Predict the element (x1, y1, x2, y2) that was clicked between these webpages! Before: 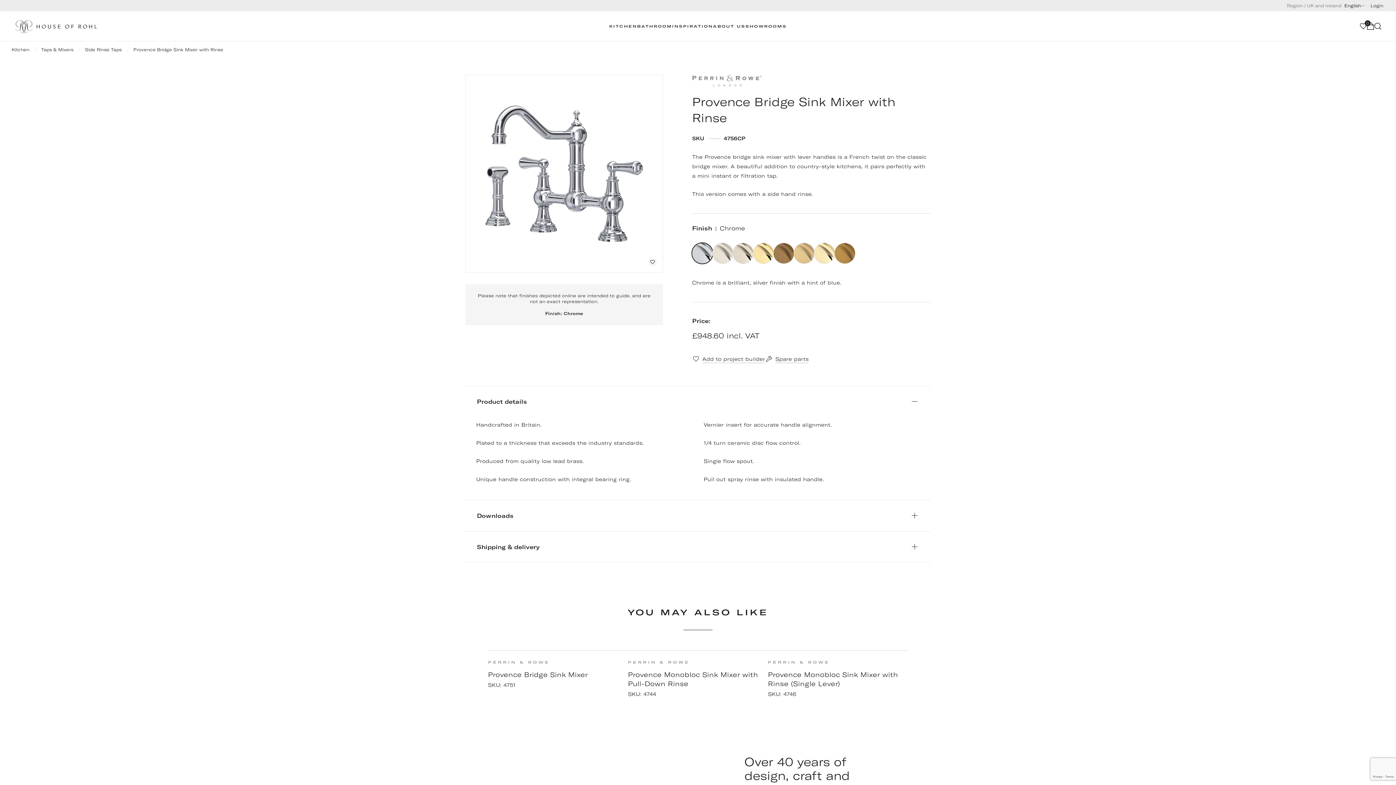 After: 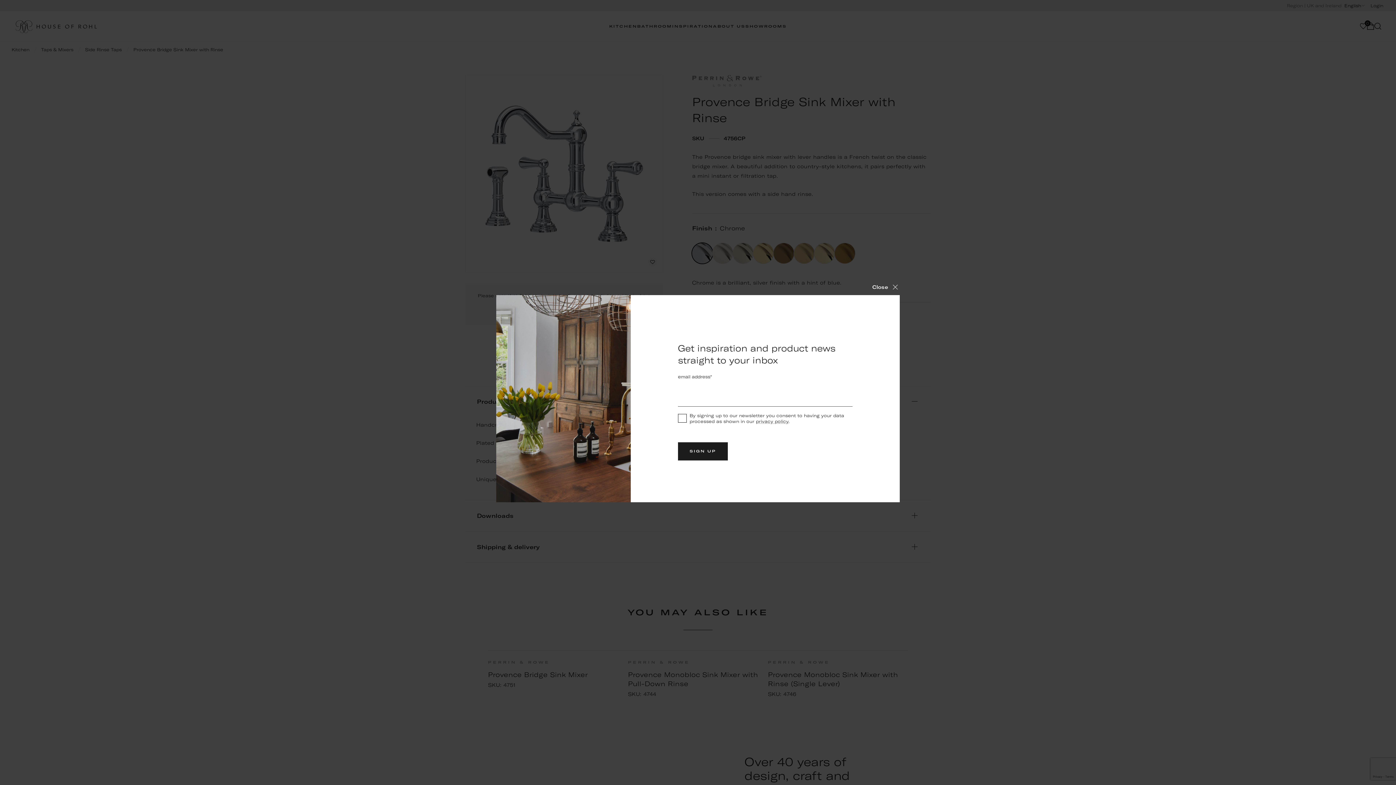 Action: bbox: (1360, 22, 1367, 29) label: 0